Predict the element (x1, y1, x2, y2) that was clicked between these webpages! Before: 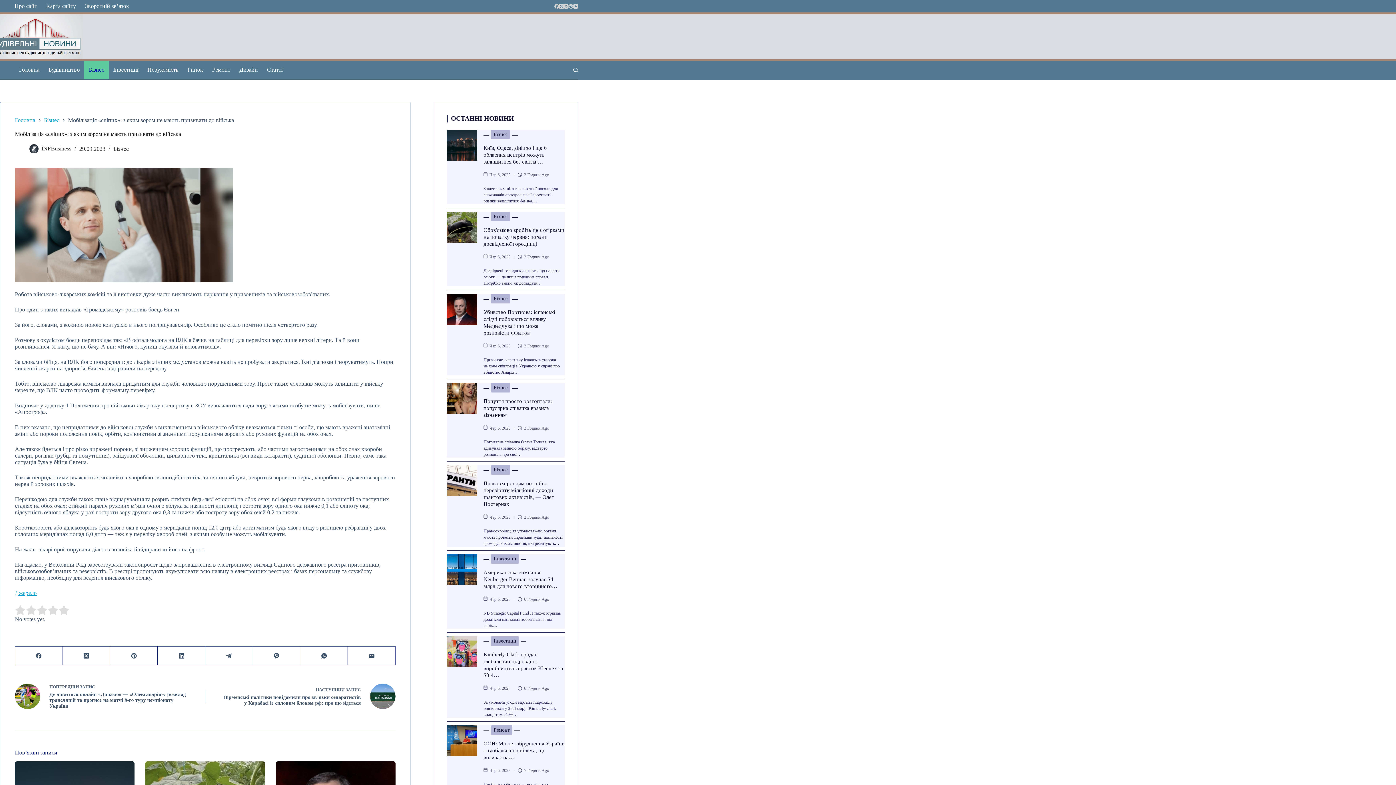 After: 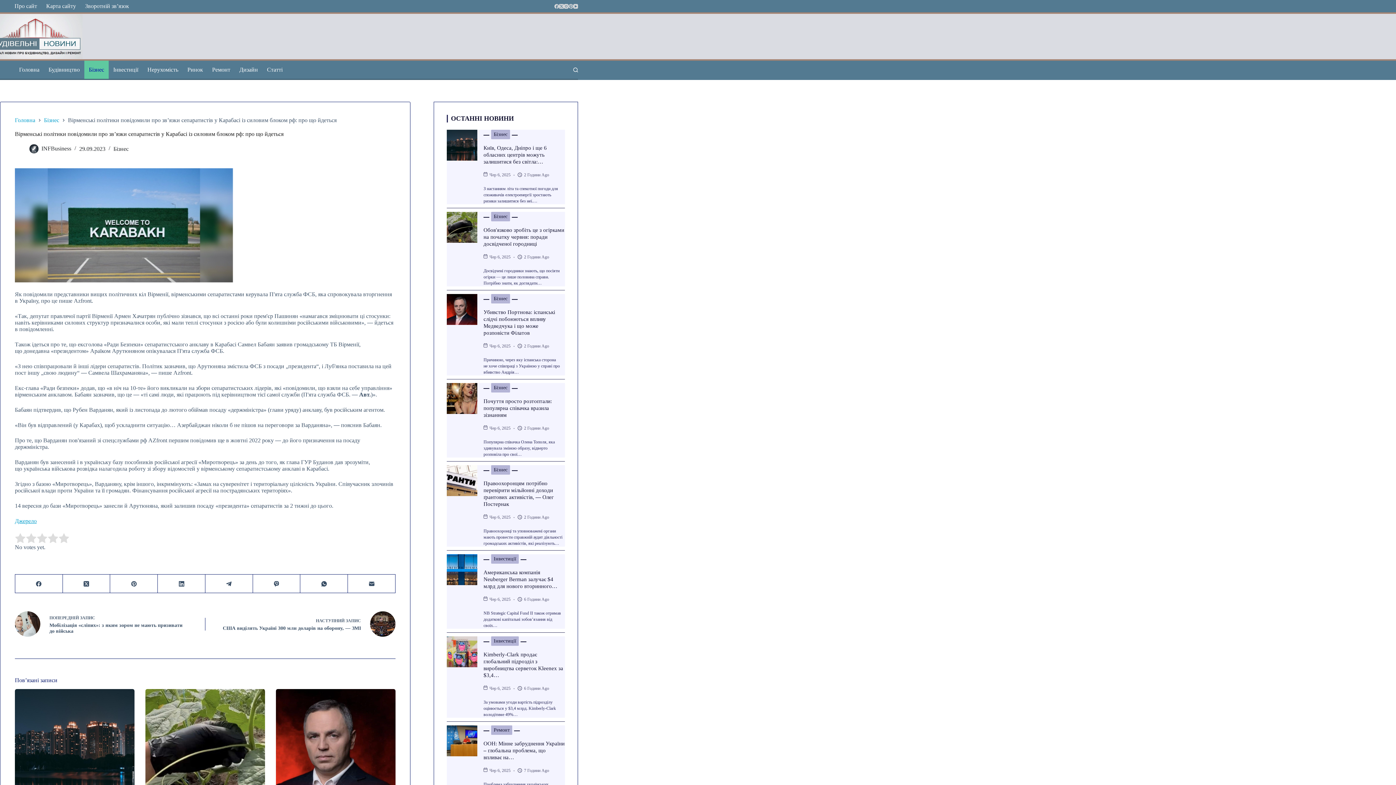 Action: bbox: (220, 683, 395, 709) label: НАСТУПНИЙ ЗАПИС
Вірменські політики повідомили про зв’язки сепаратистів у Карабасі із силовим блоком рф: про що йдеться